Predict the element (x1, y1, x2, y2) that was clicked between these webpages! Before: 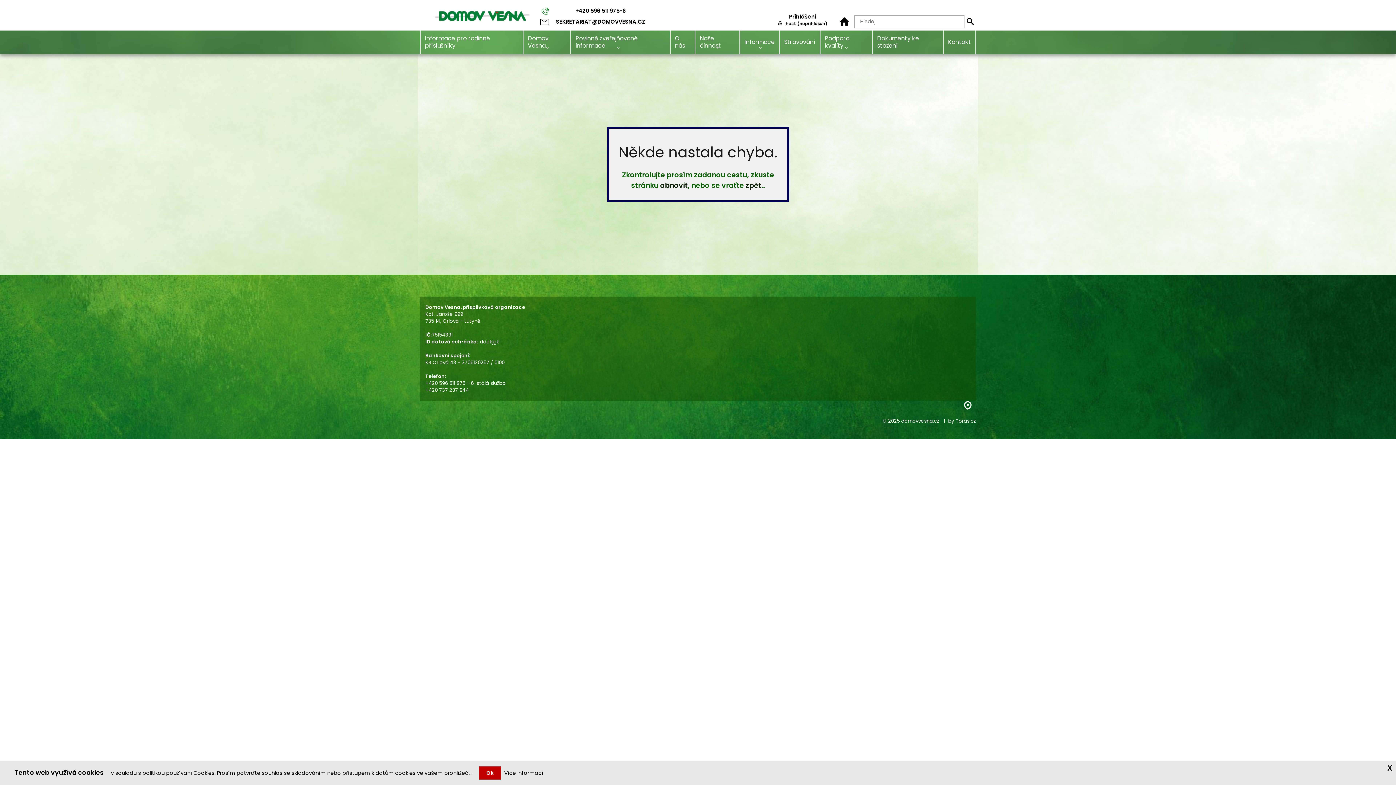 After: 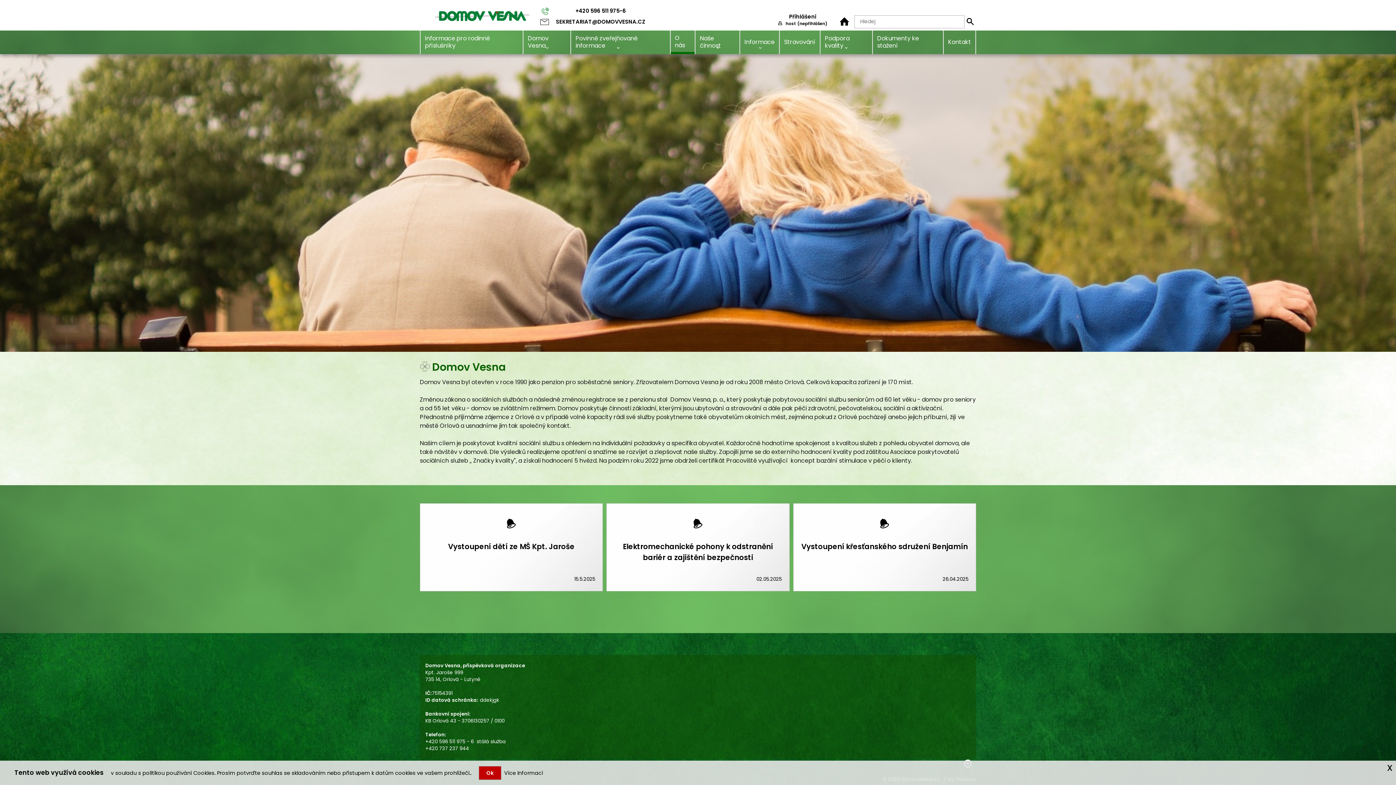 Action: bbox: (838, 15, 850, 27)